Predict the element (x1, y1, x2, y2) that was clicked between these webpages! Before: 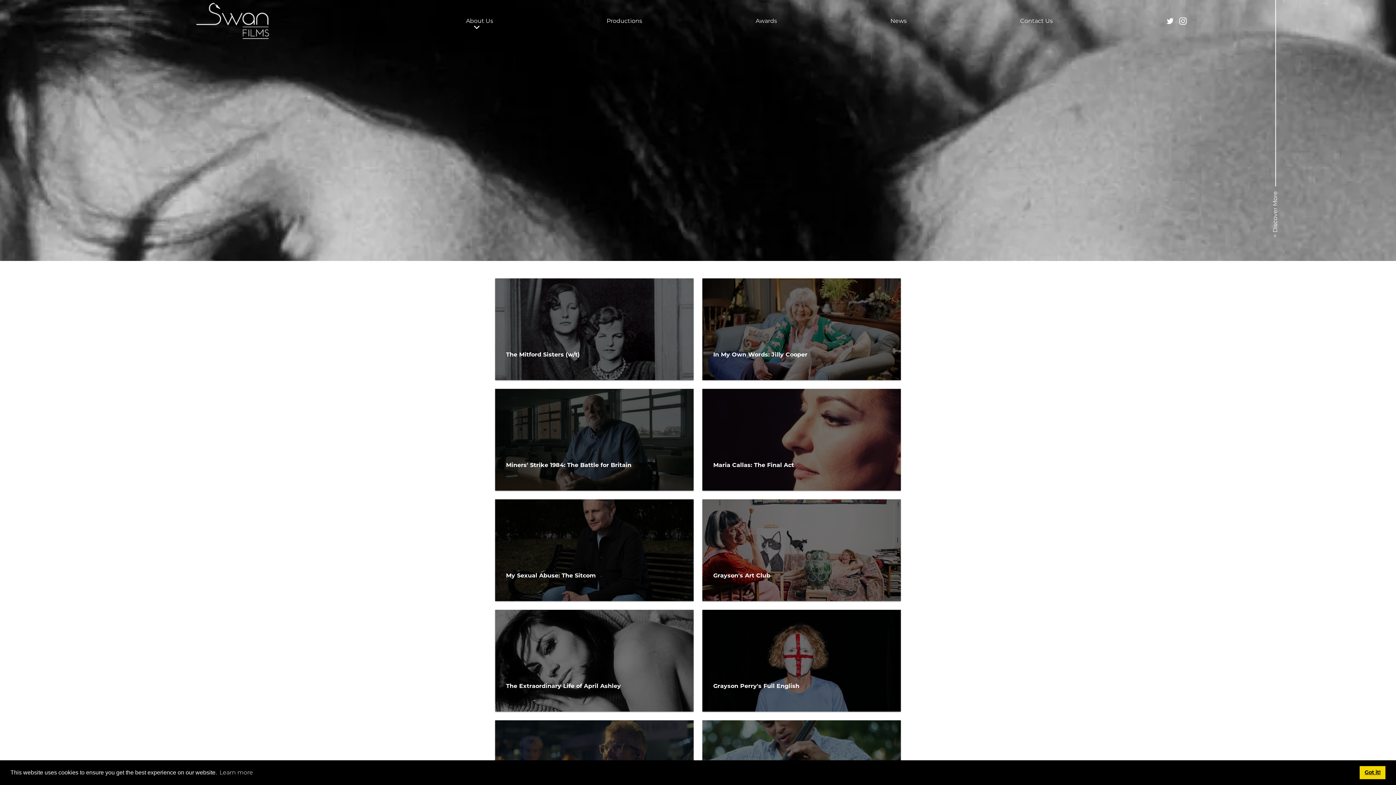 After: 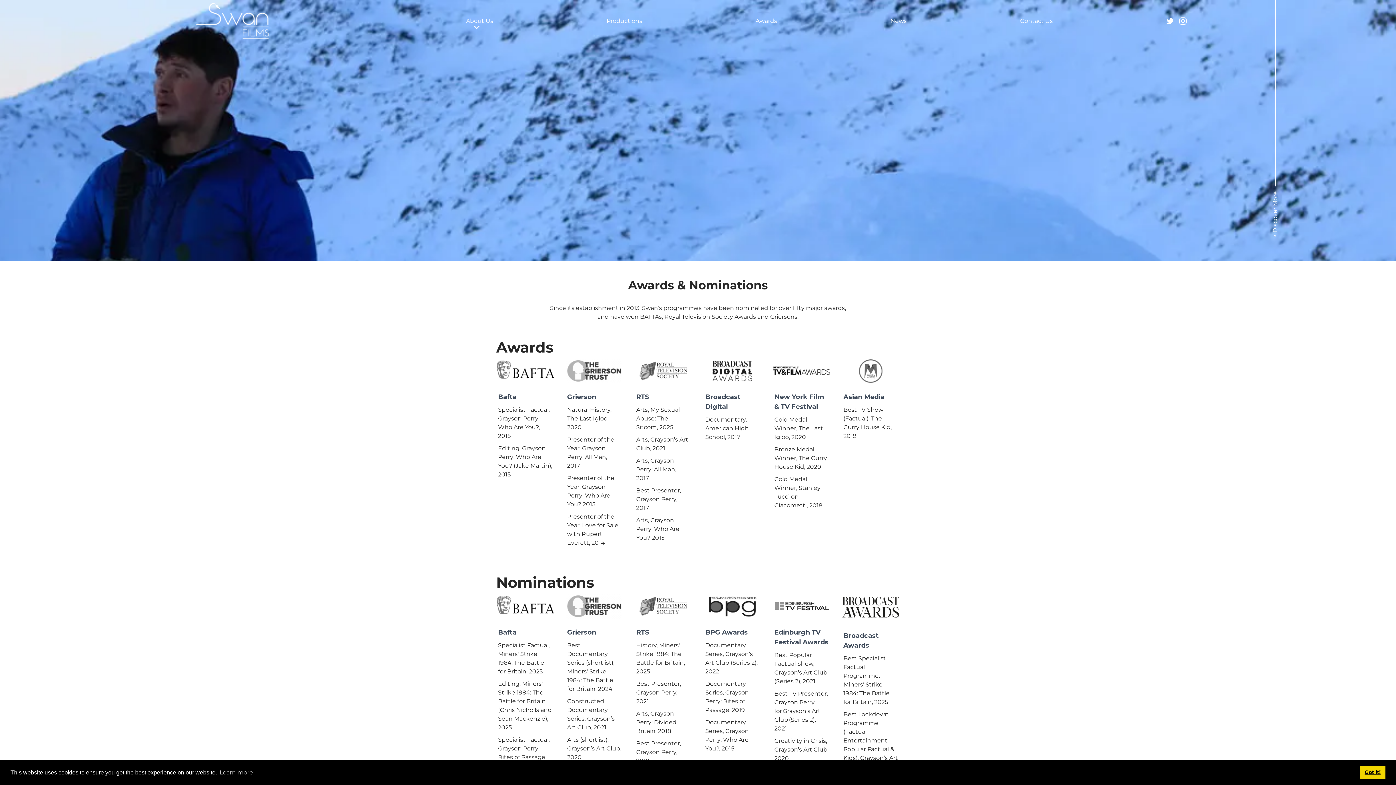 Action: bbox: (752, 13, 780, 28) label: Awards